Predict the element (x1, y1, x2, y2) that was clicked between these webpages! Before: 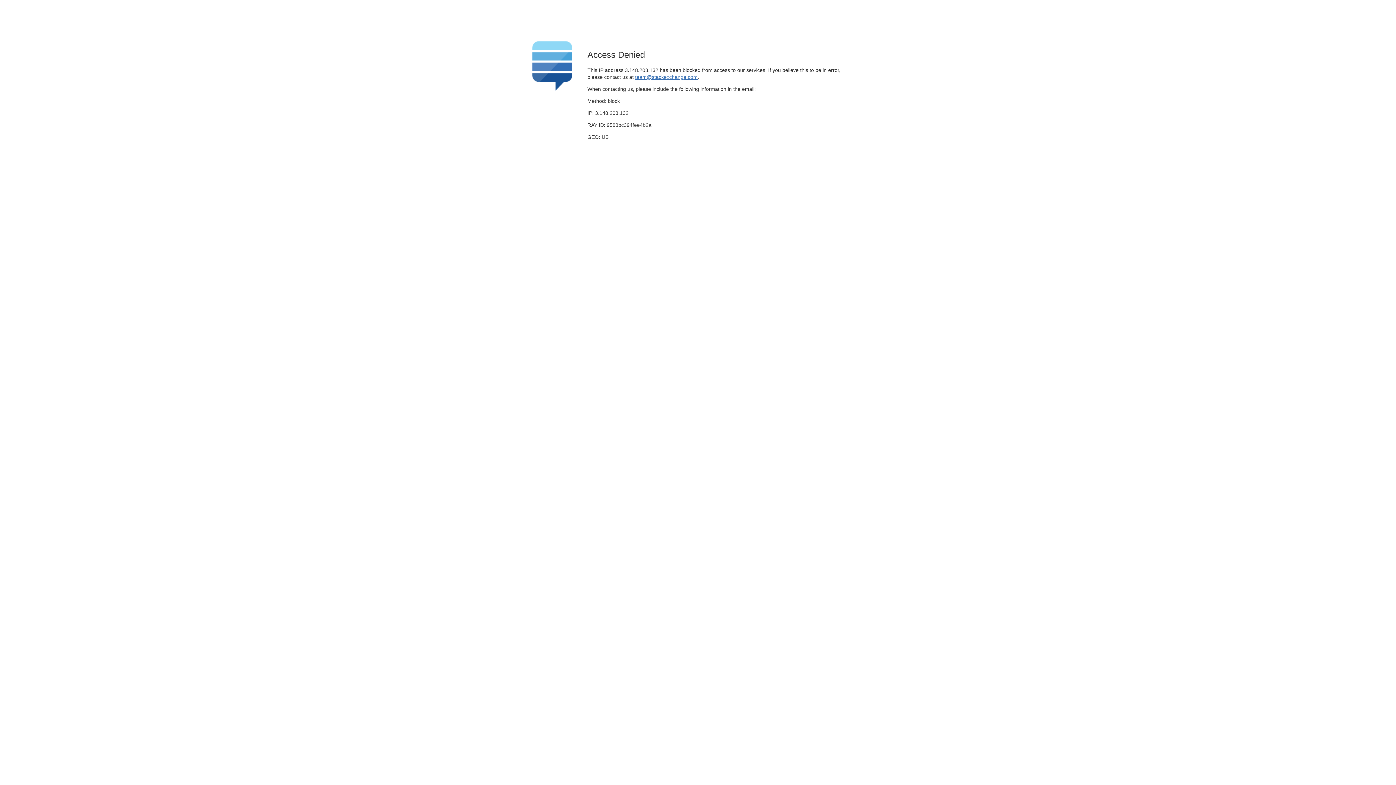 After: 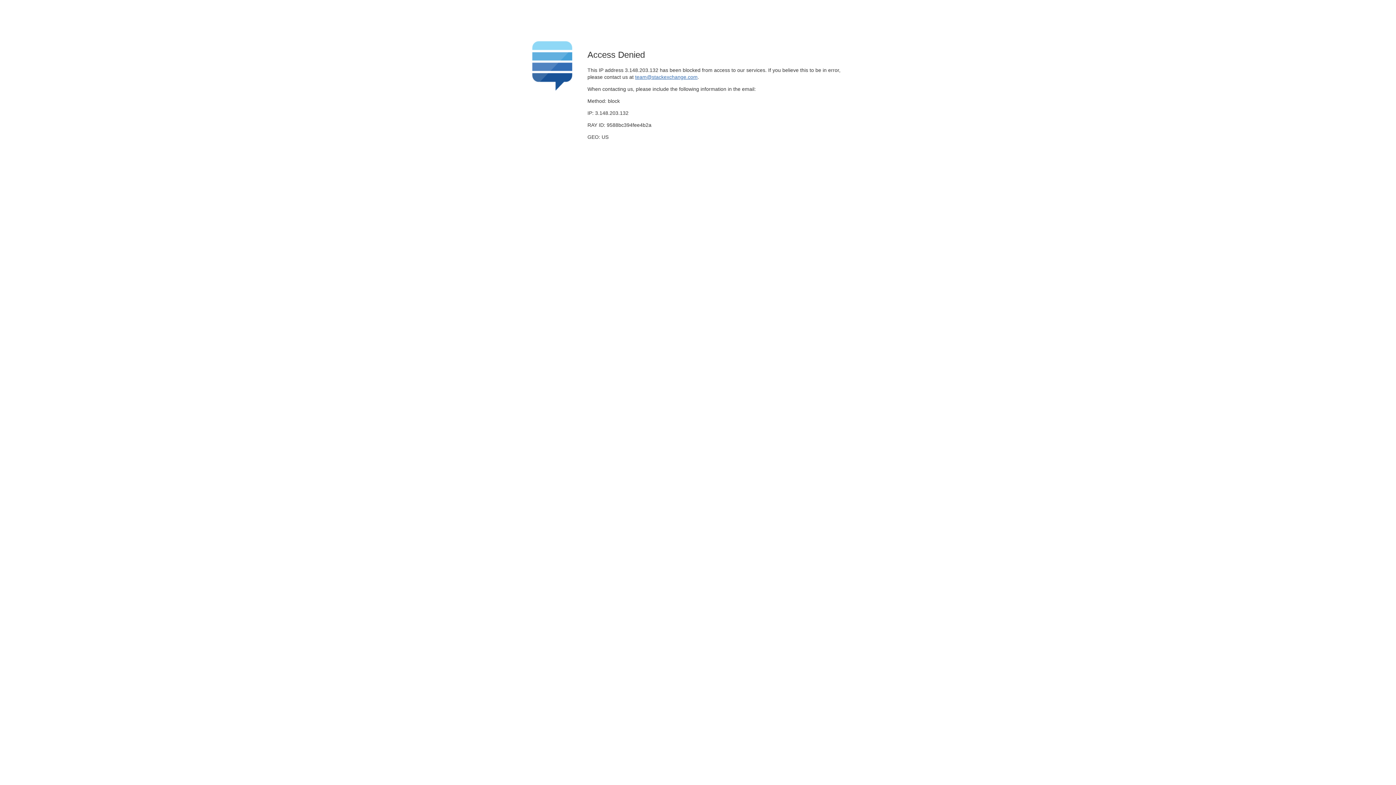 Action: bbox: (635, 74, 697, 79) label: team@stackexchange.com